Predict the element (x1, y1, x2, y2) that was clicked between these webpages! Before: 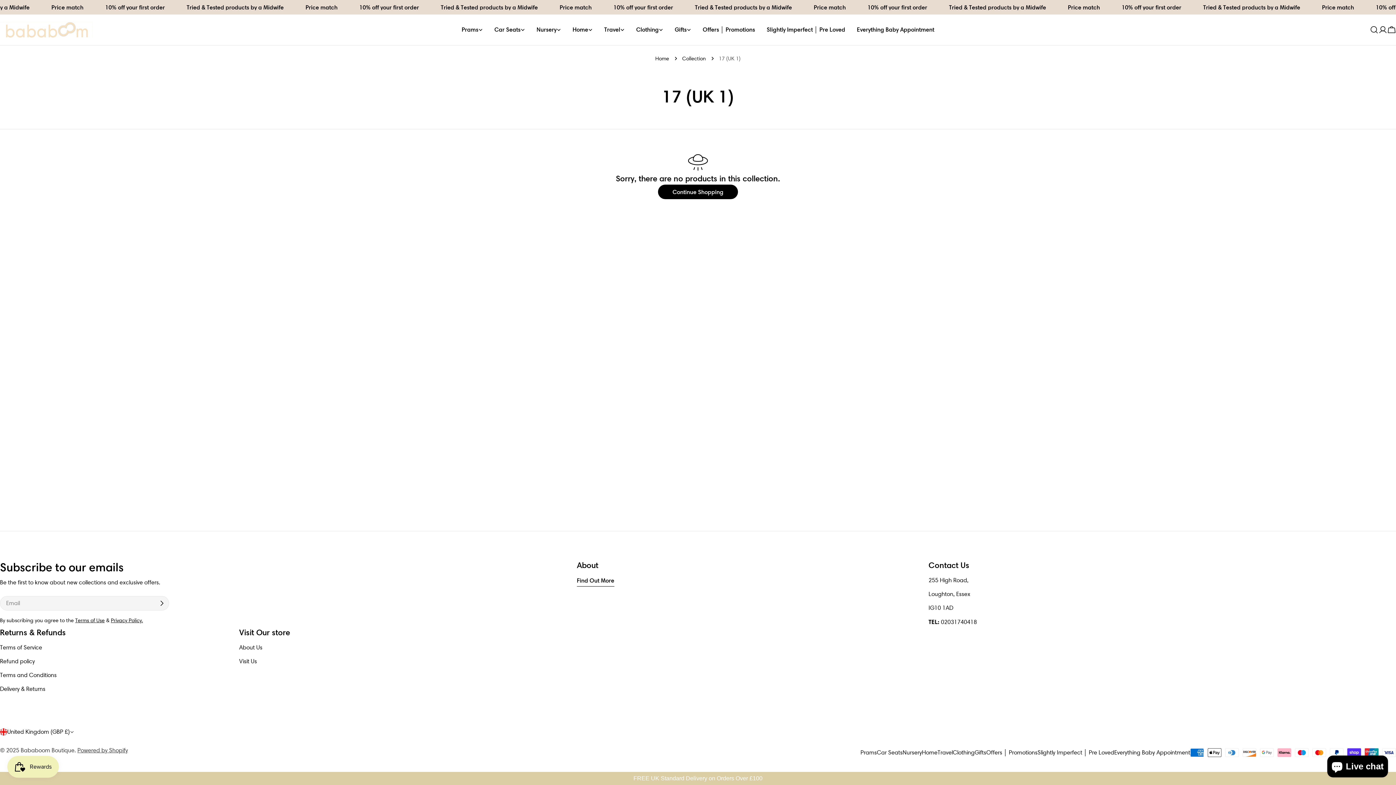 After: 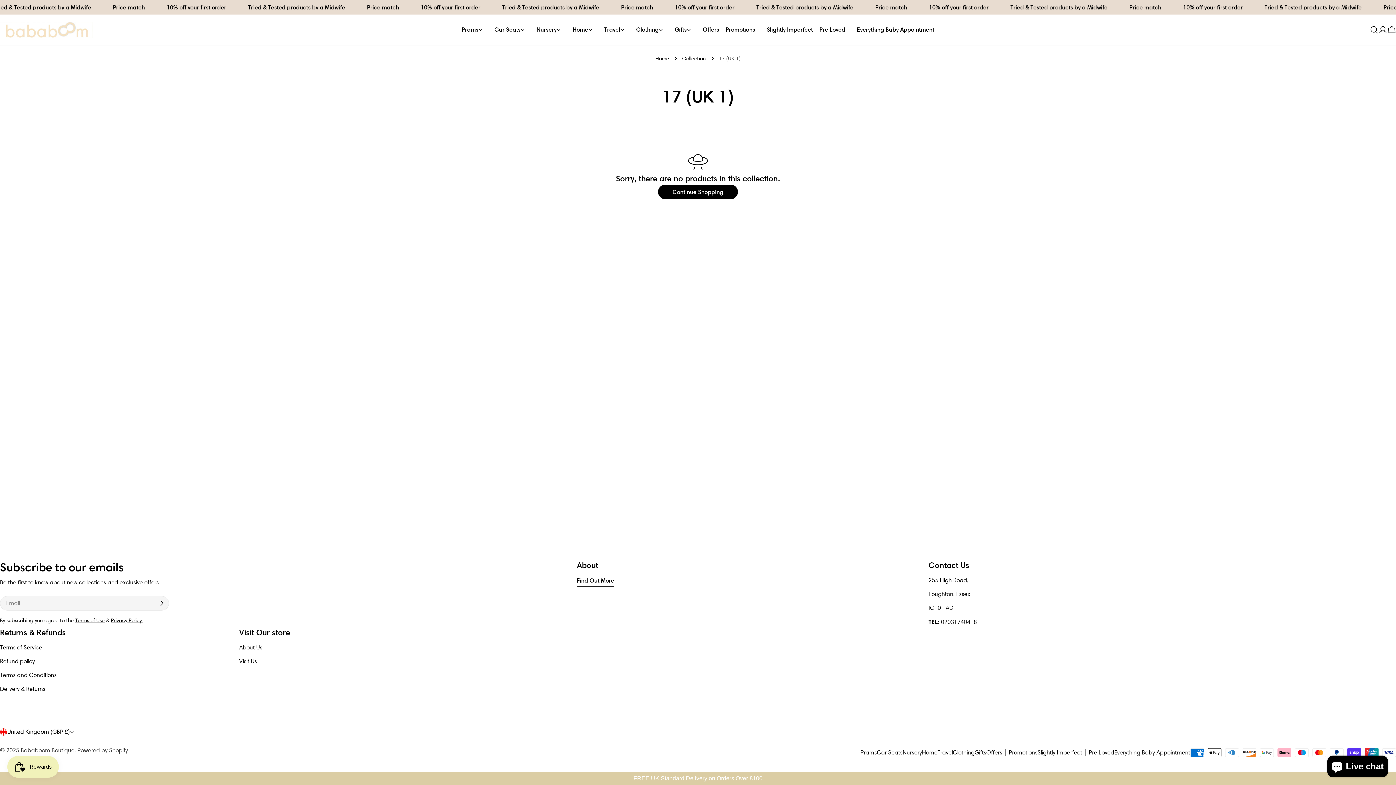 Action: bbox: (75, 617, 104, 624) label: Terms of Use